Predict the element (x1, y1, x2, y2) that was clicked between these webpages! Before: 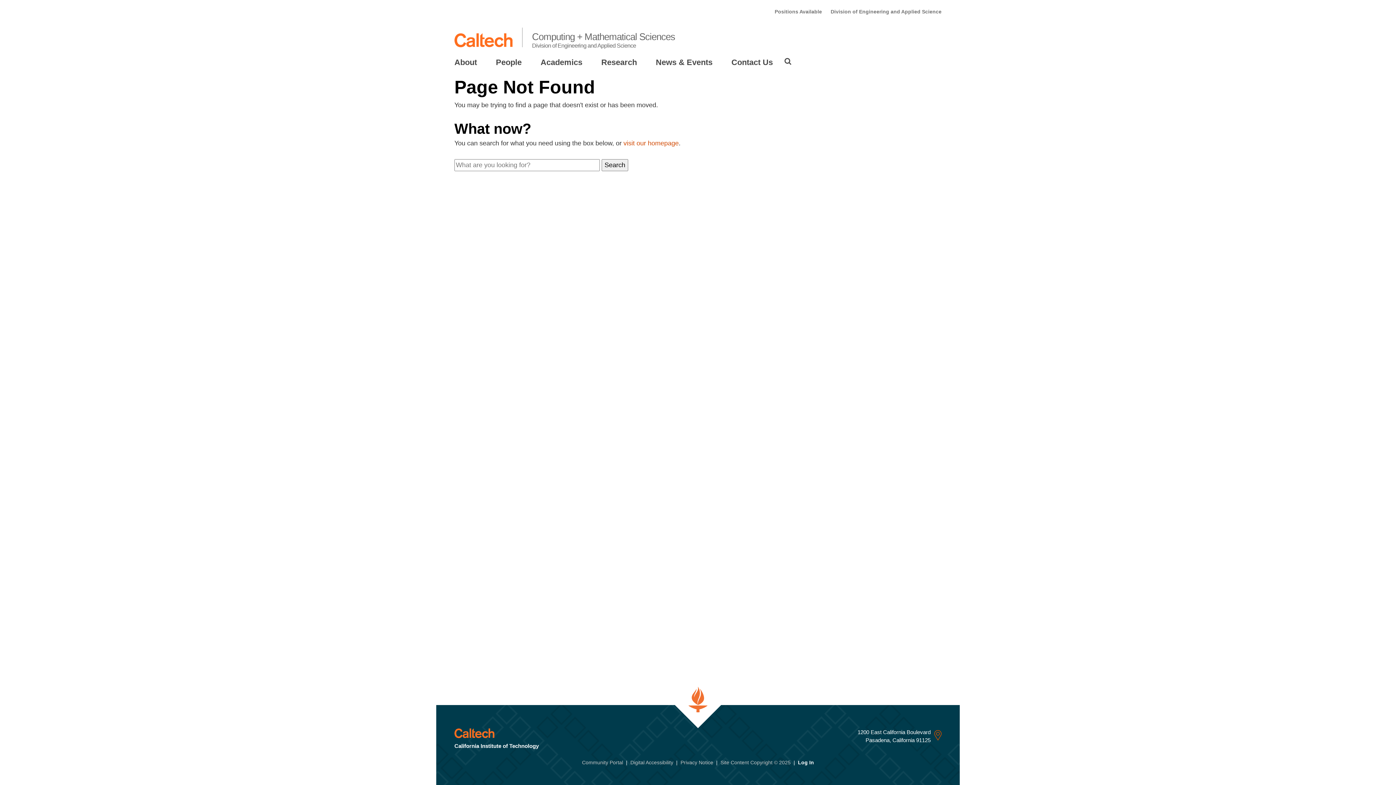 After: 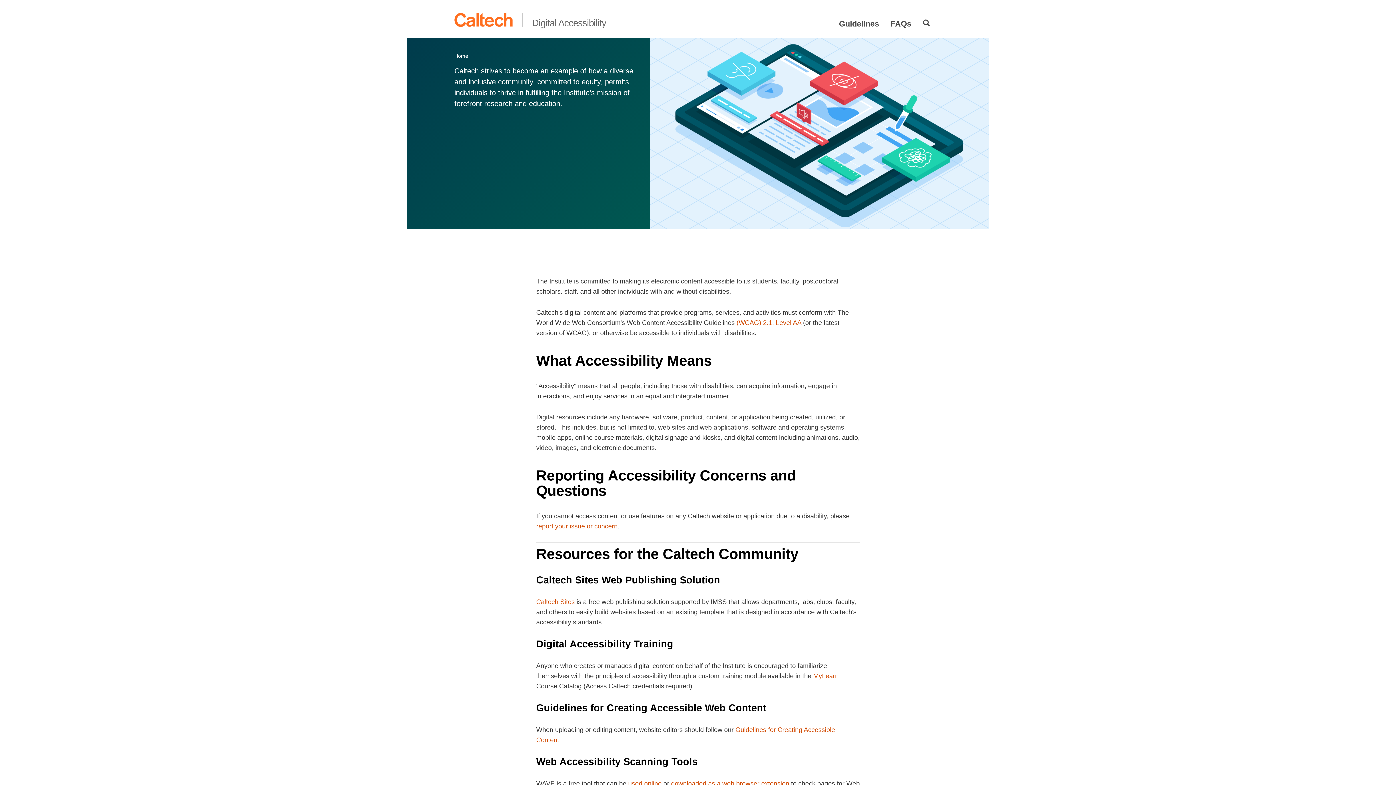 Action: label: Digital Accessibility bbox: (630, 757, 673, 768)